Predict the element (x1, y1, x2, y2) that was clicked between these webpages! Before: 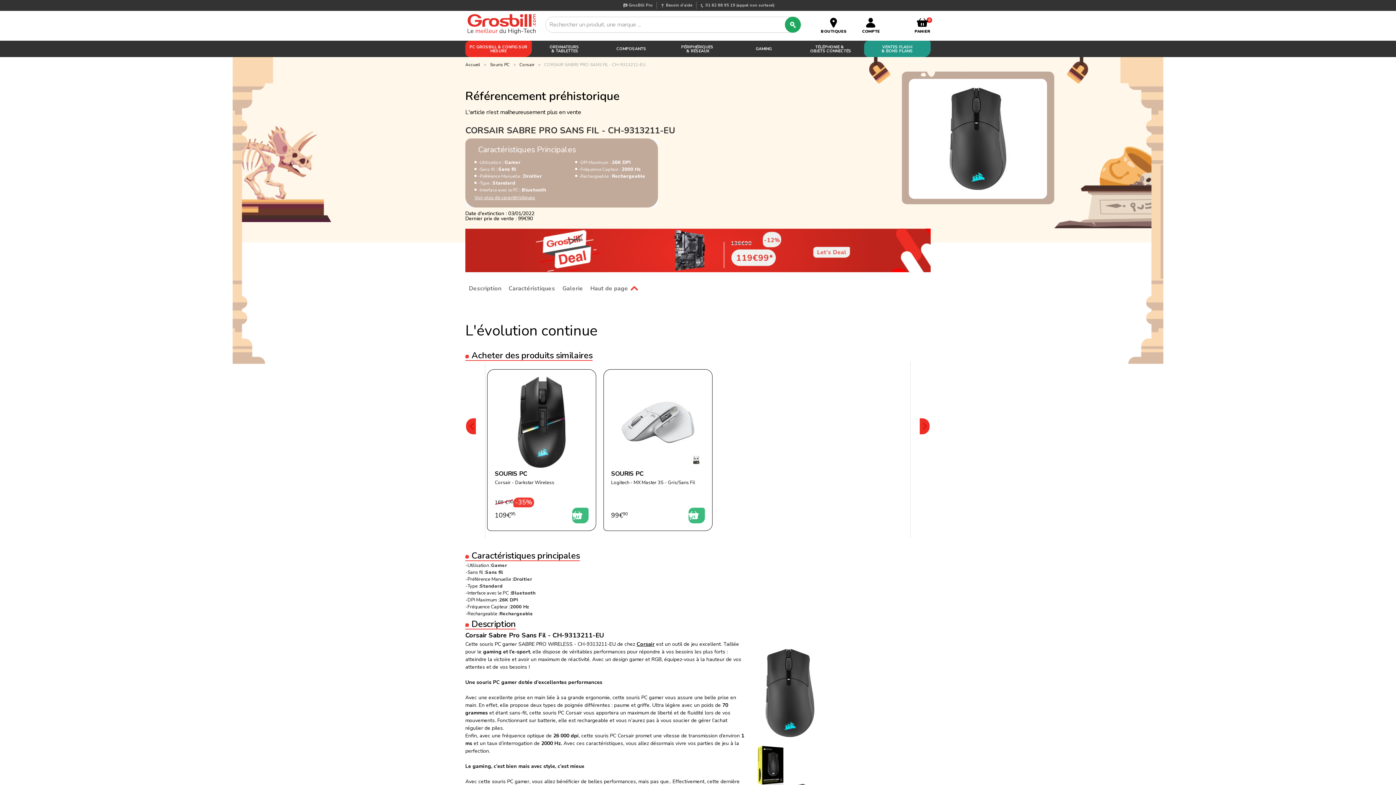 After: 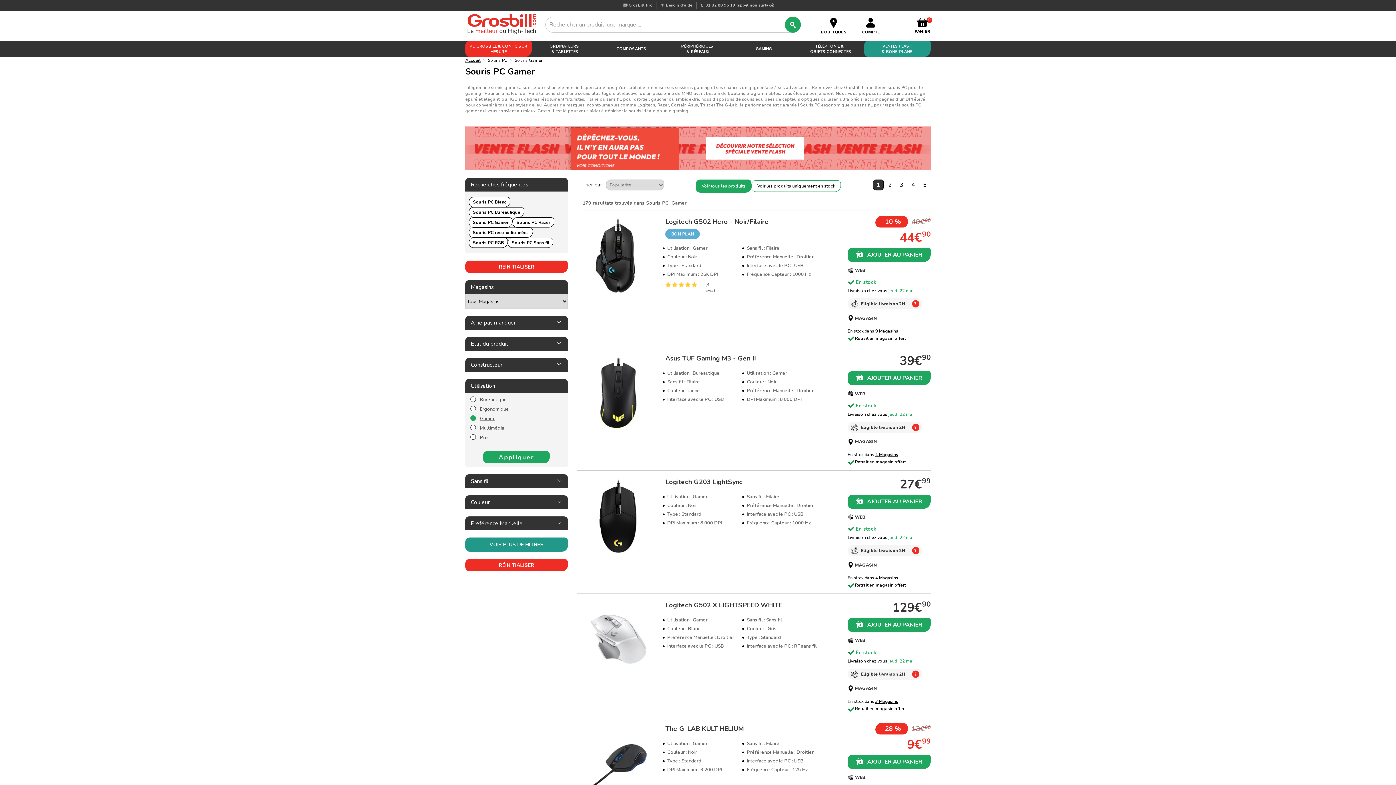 Action: bbox: (491, 562, 507, 569) label: Gamer